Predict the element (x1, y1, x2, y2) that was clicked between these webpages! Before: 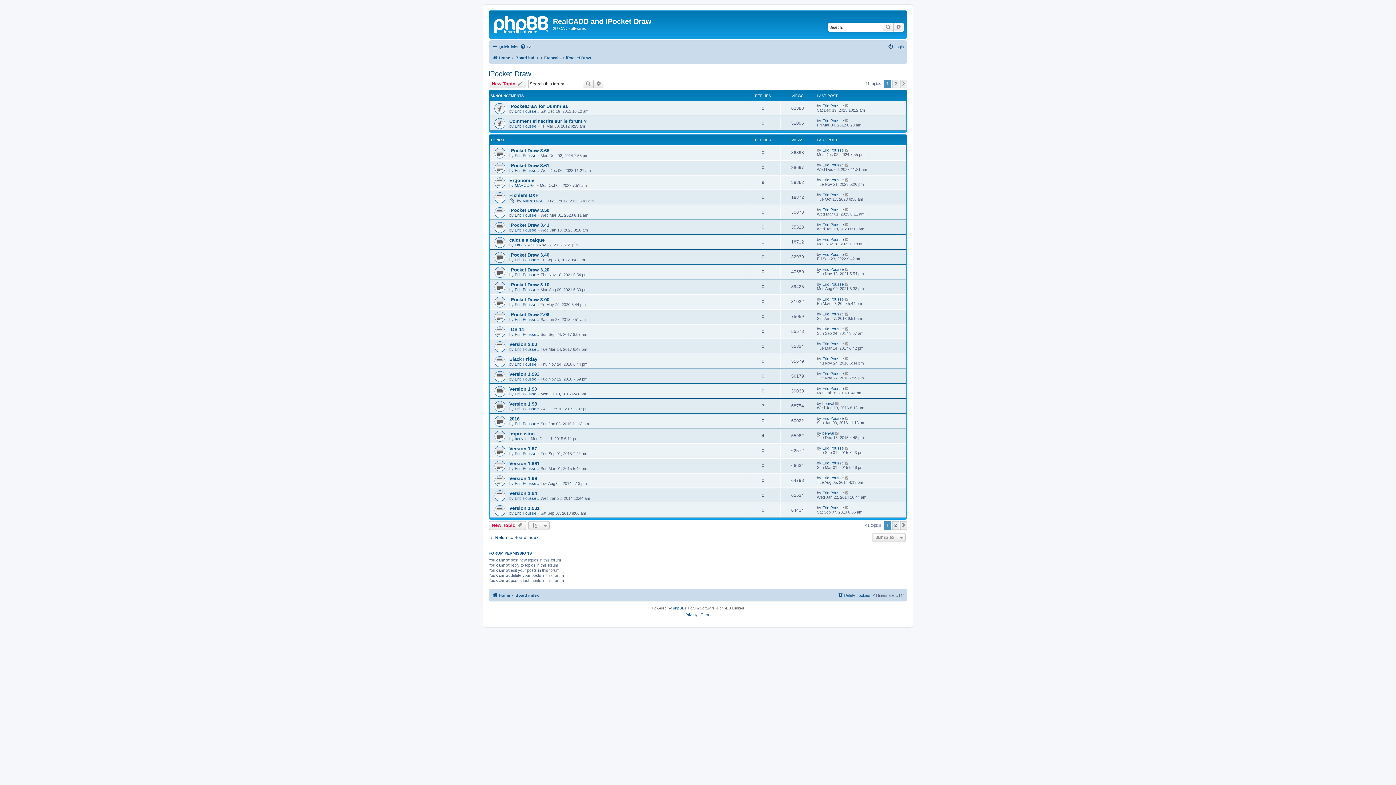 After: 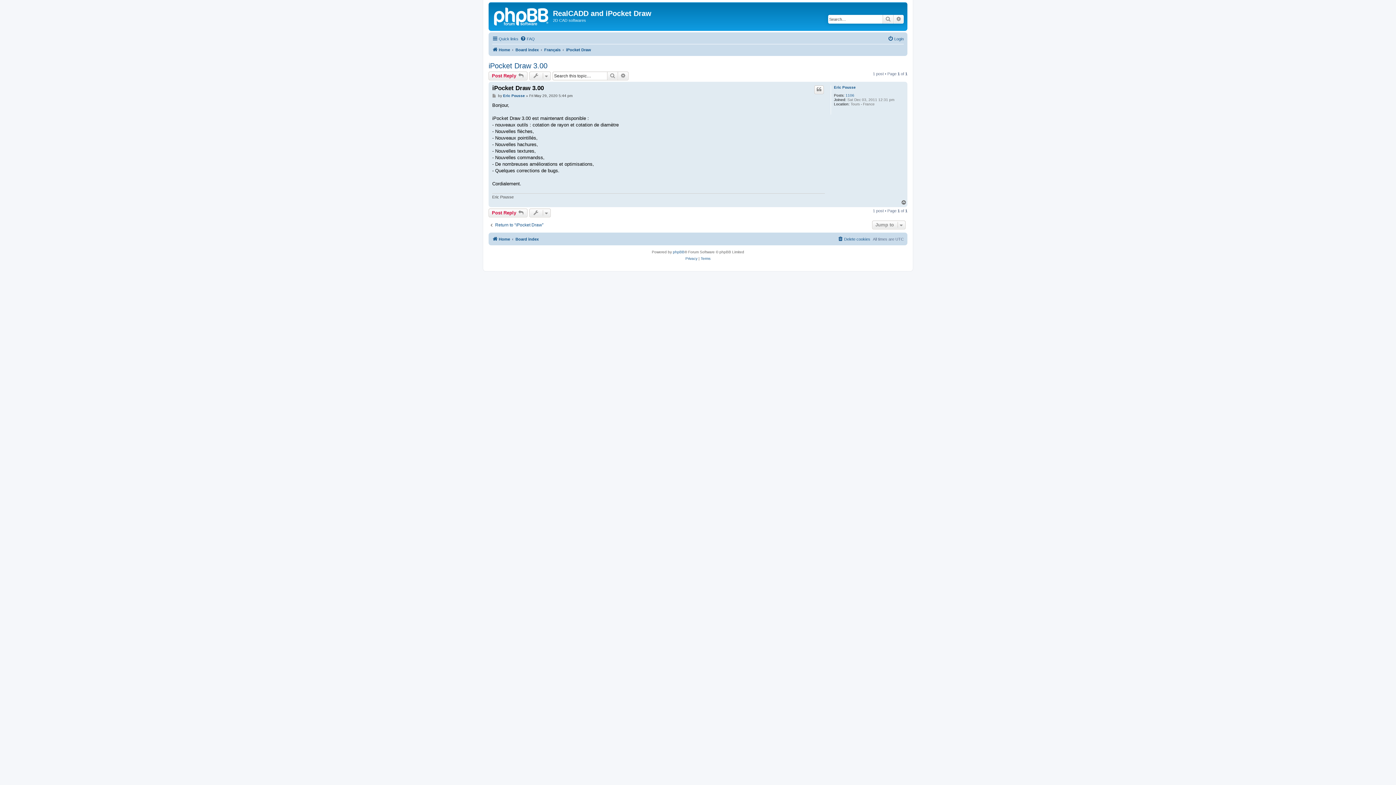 Action: bbox: (845, 296, 849, 301)